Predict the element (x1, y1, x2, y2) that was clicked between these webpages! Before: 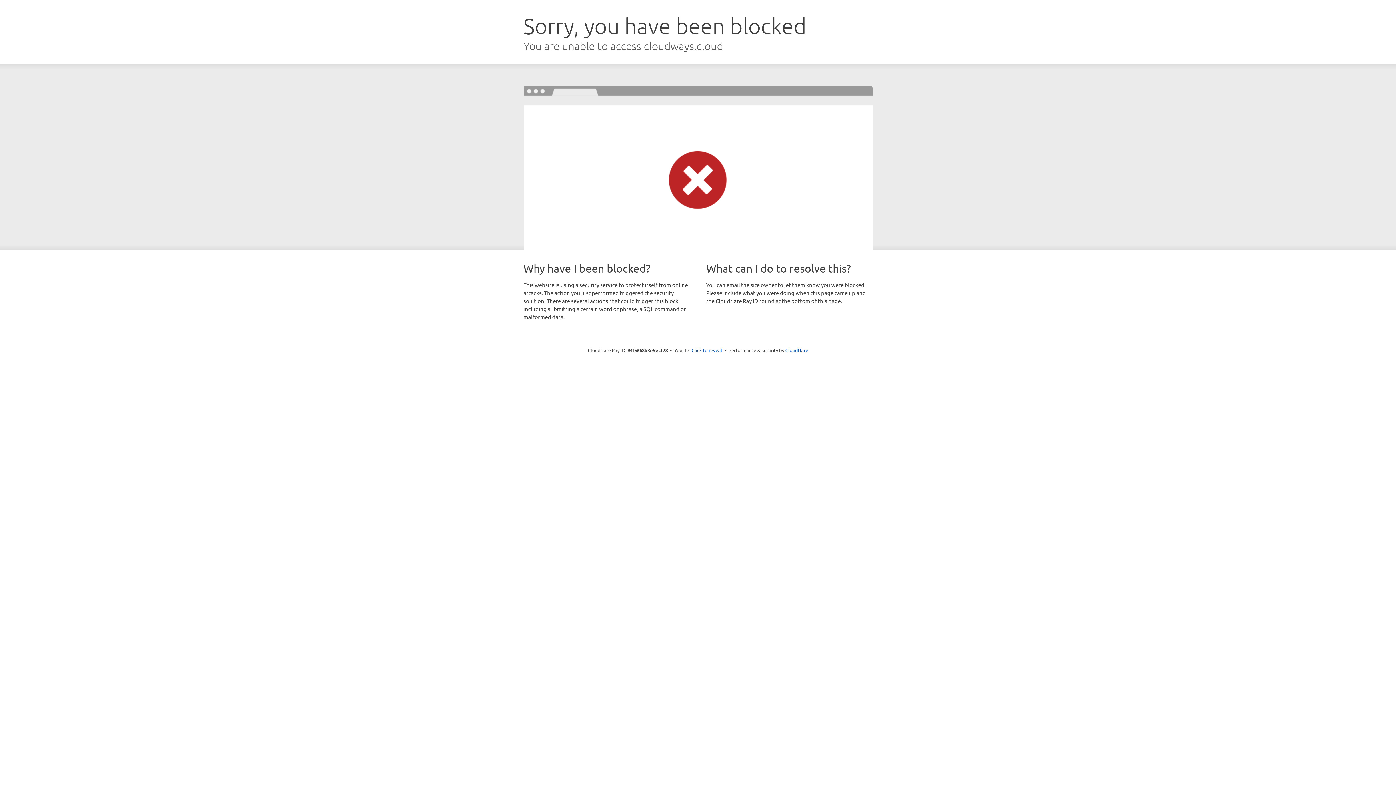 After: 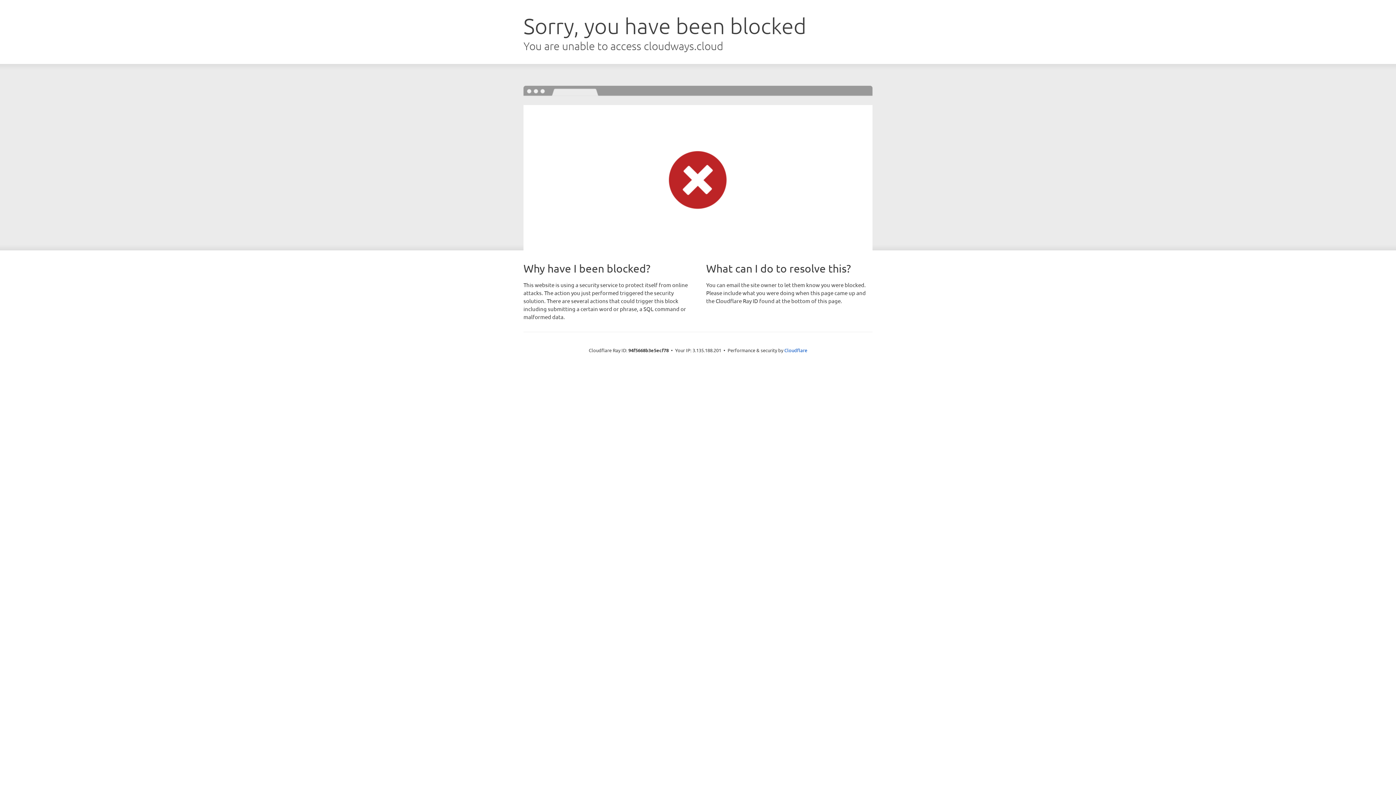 Action: bbox: (691, 346, 722, 353) label: Click to reveal